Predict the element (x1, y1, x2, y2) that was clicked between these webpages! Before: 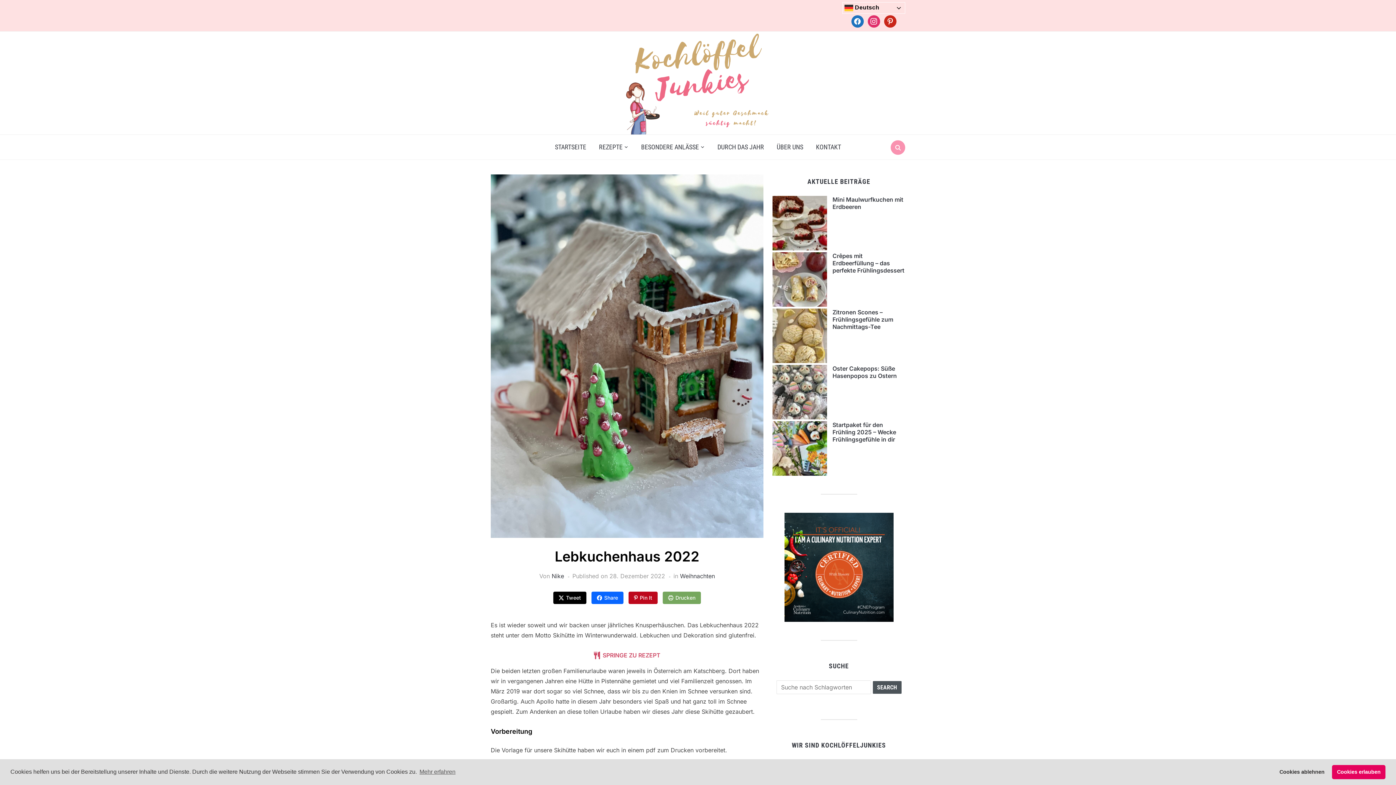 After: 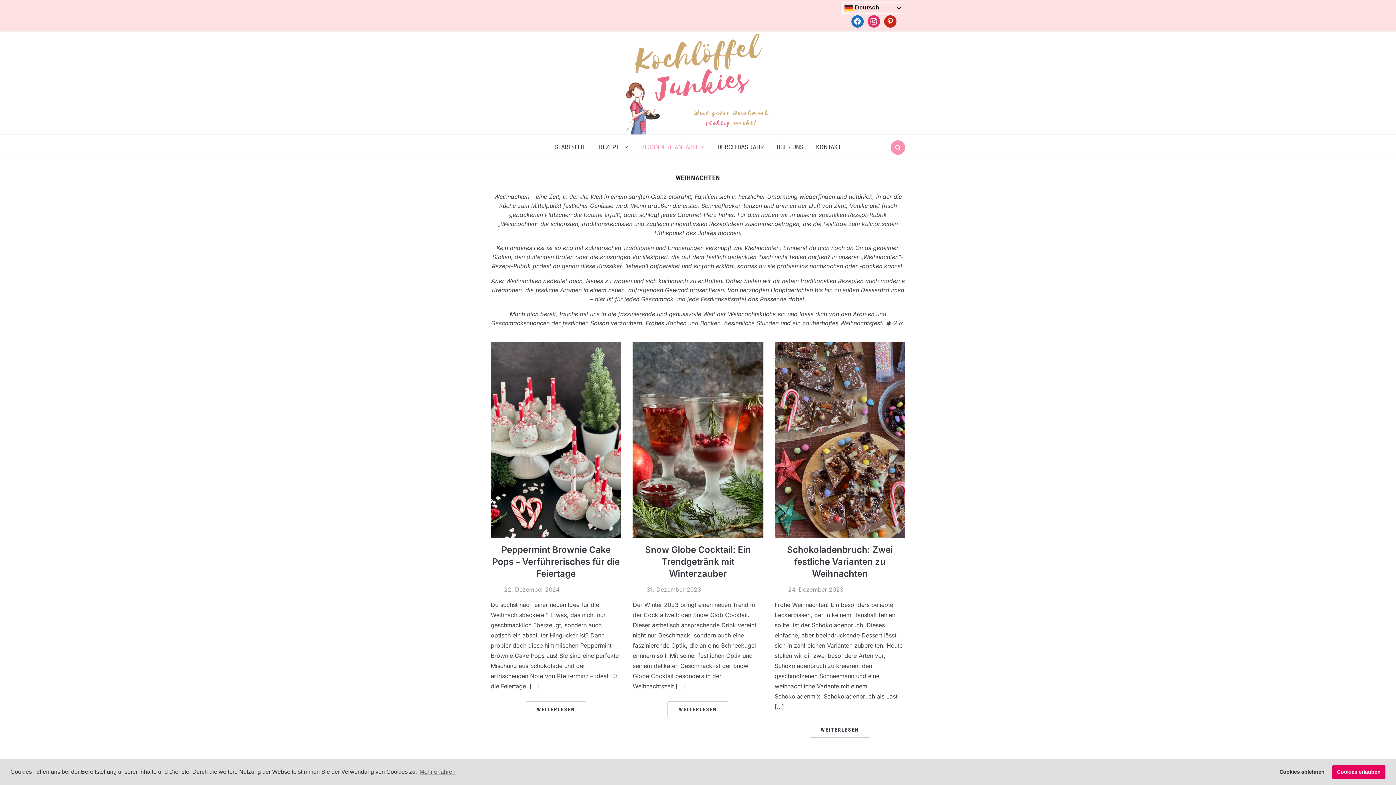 Action: label: Weihnachten bbox: (680, 572, 715, 579)